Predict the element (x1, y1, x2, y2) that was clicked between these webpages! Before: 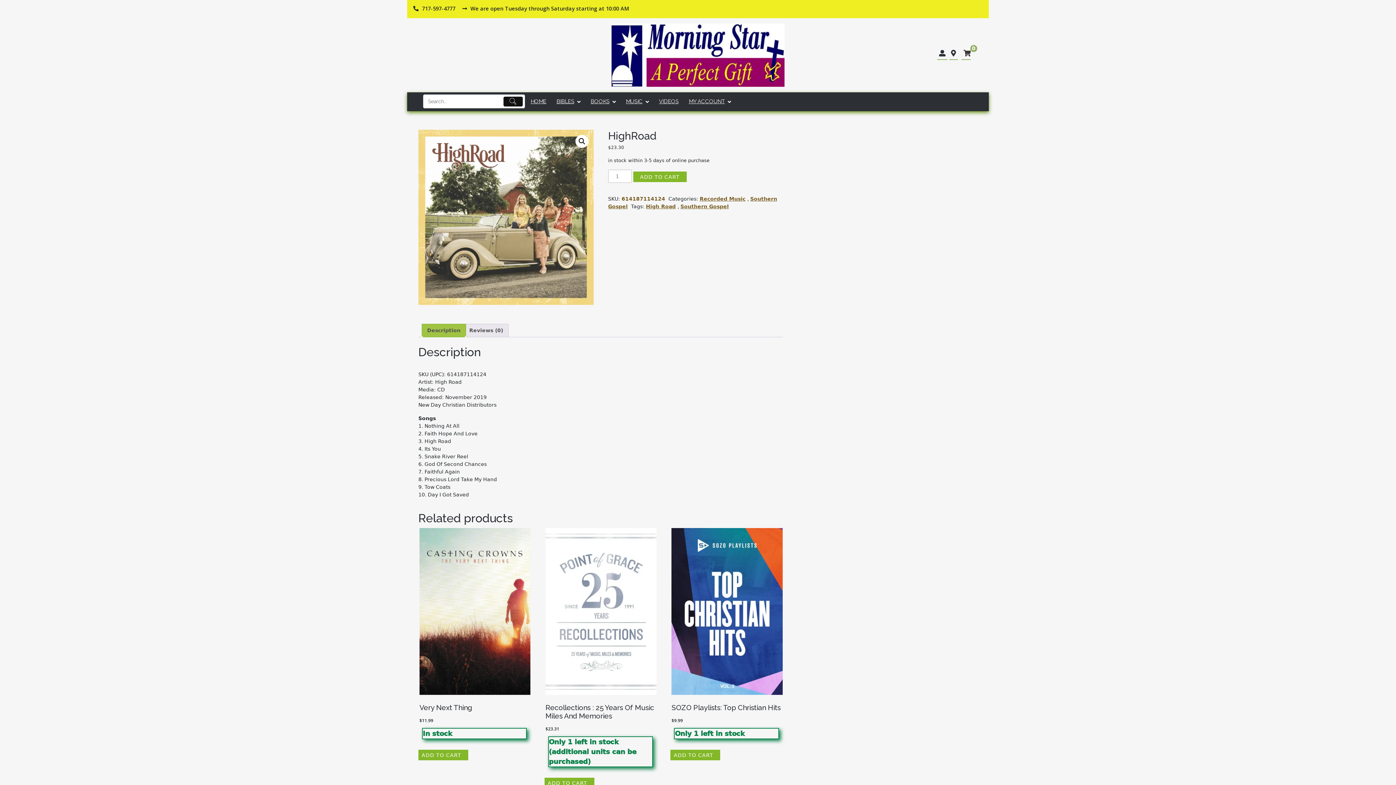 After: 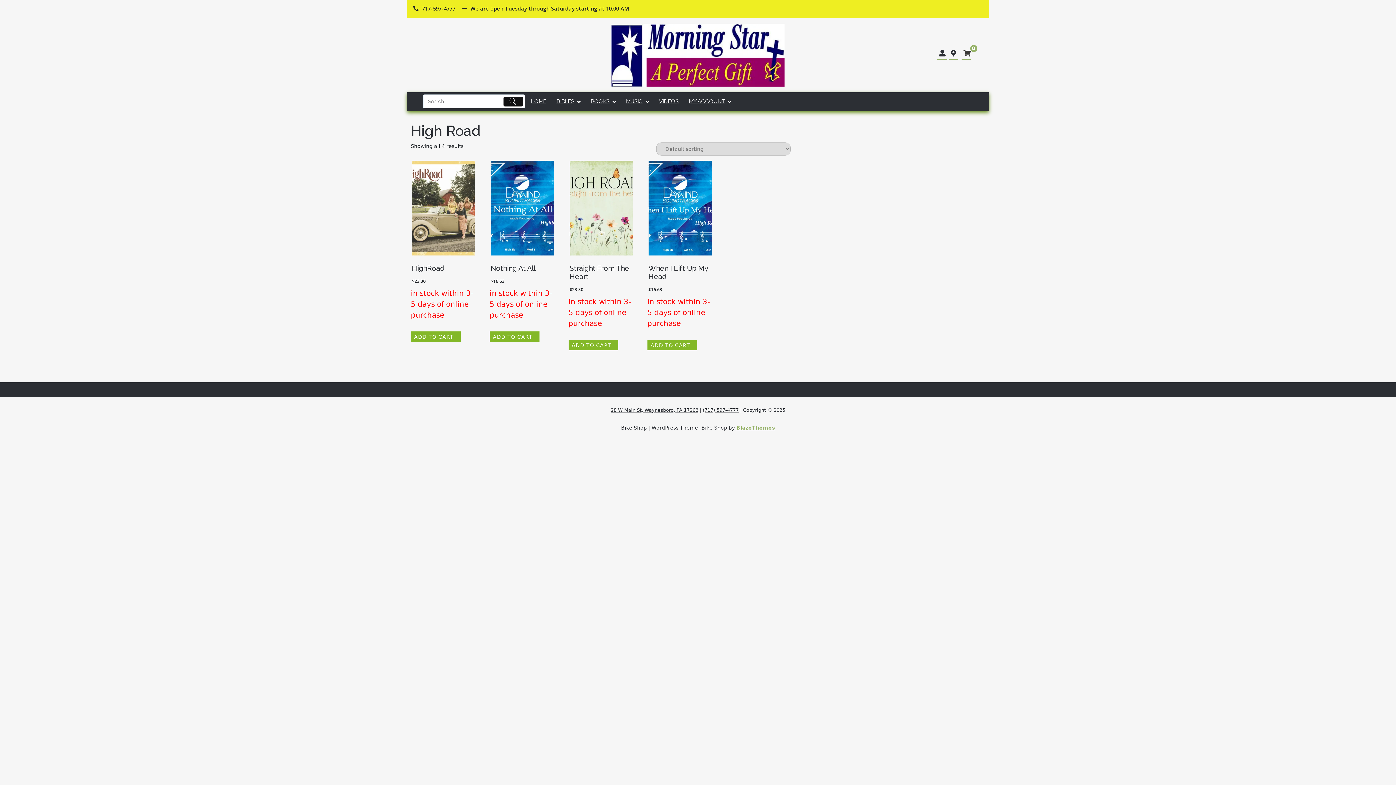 Action: label: High Road bbox: (646, 203, 677, 209)